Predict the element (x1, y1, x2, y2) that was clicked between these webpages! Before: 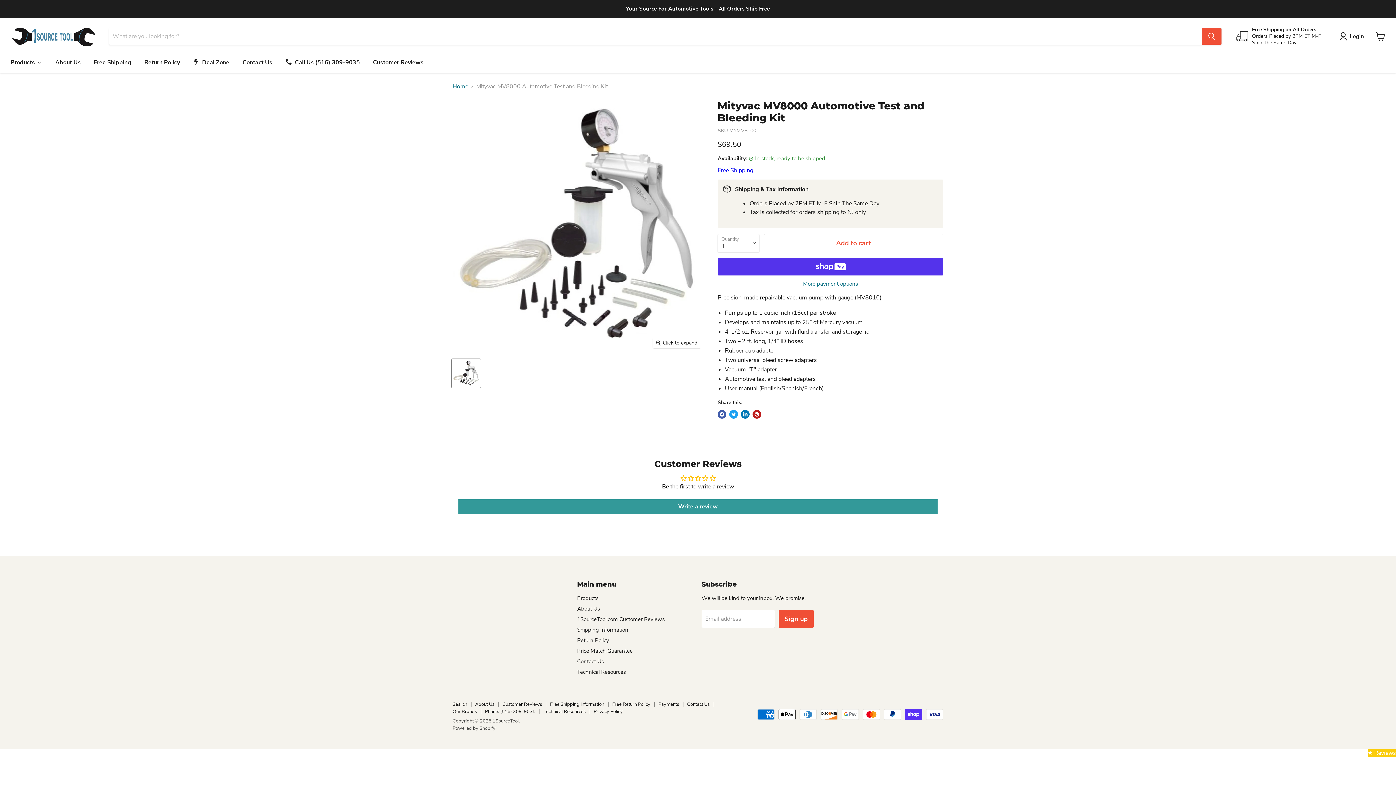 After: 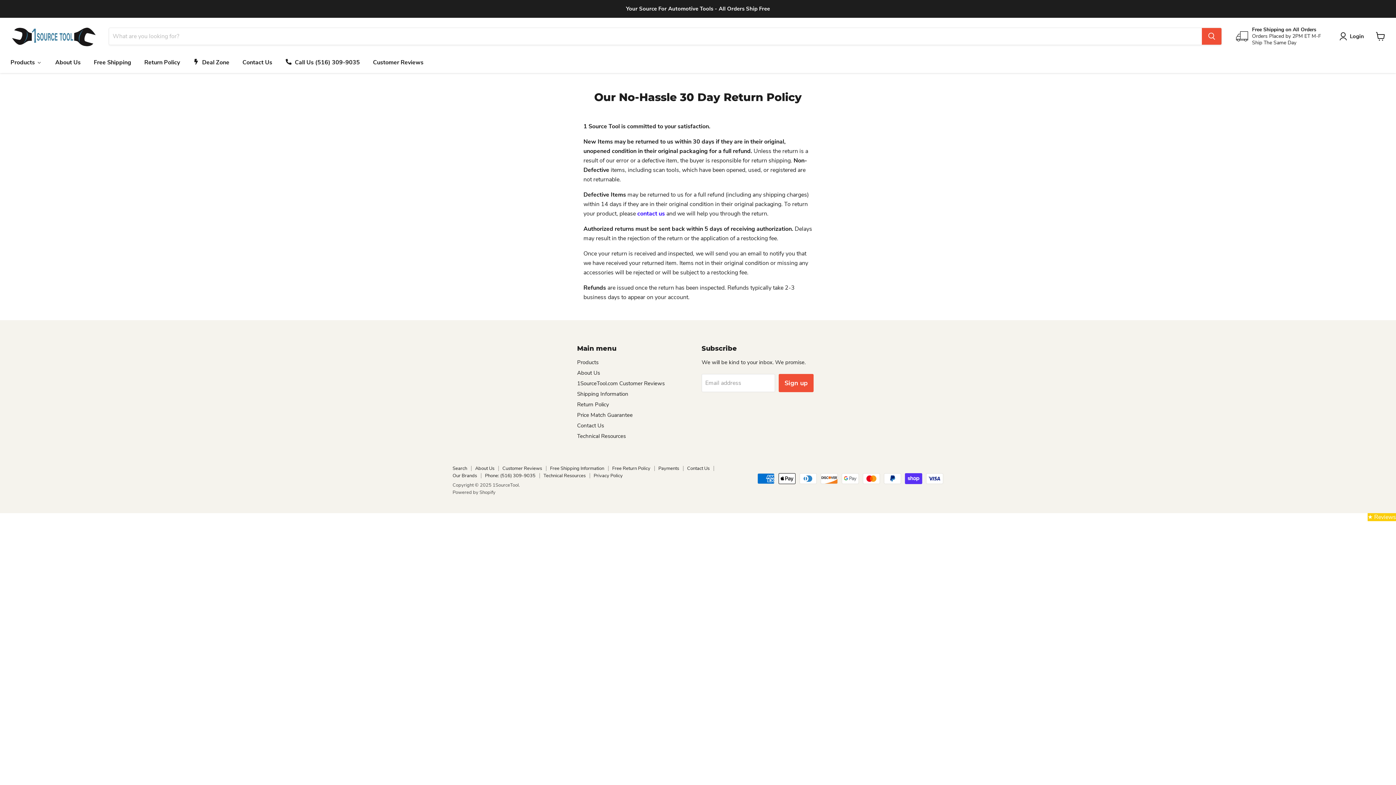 Action: bbox: (612, 701, 650, 707) label: Free Return Policy